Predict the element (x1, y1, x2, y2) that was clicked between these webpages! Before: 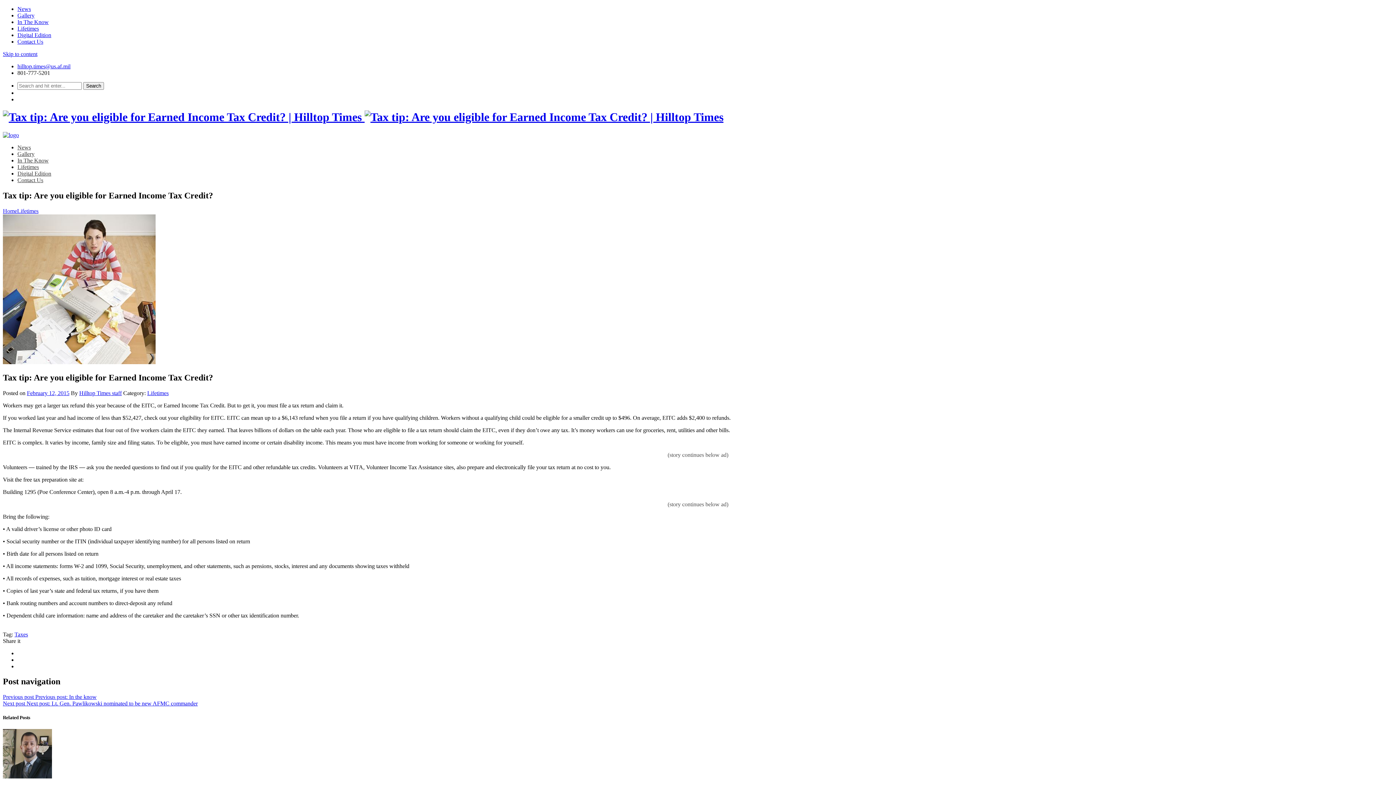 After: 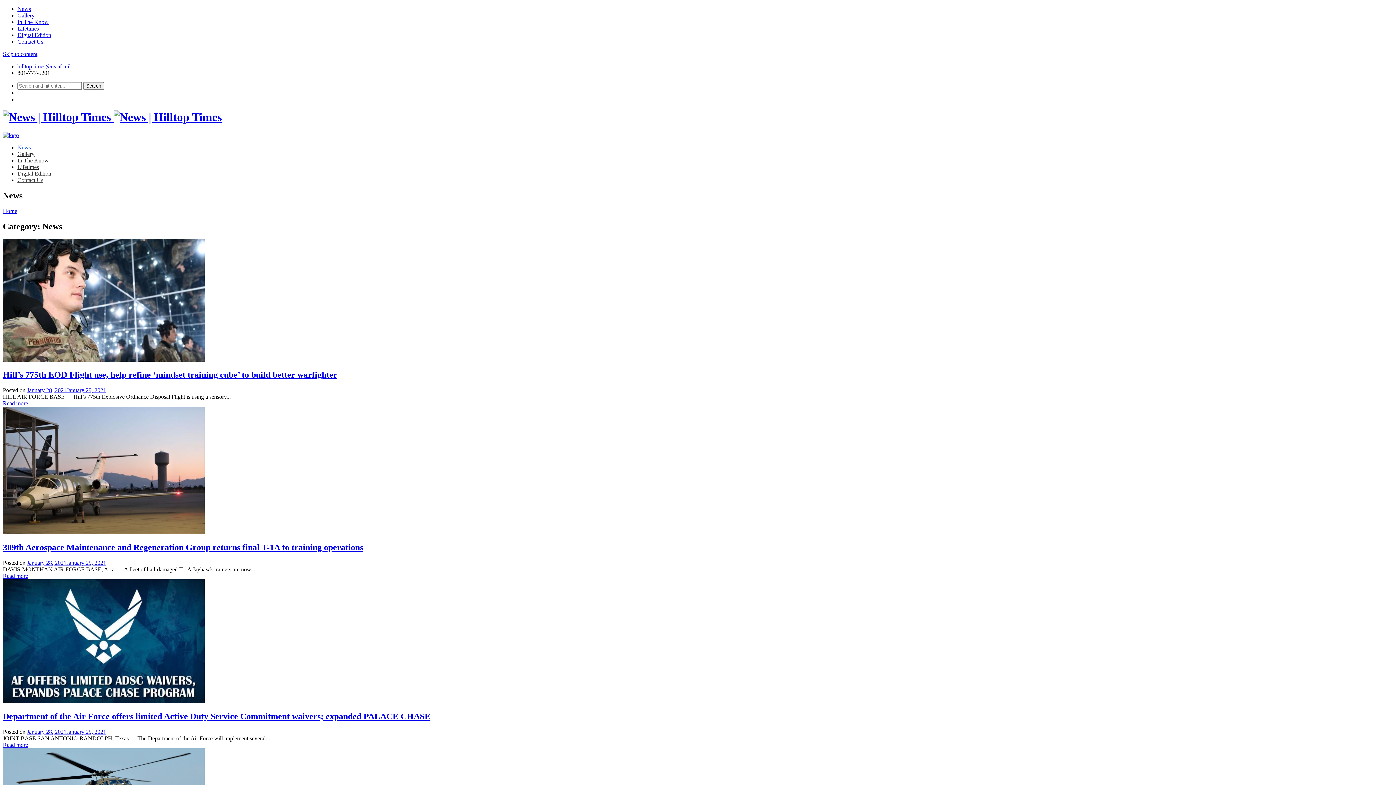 Action: bbox: (17, 5, 30, 12) label: News